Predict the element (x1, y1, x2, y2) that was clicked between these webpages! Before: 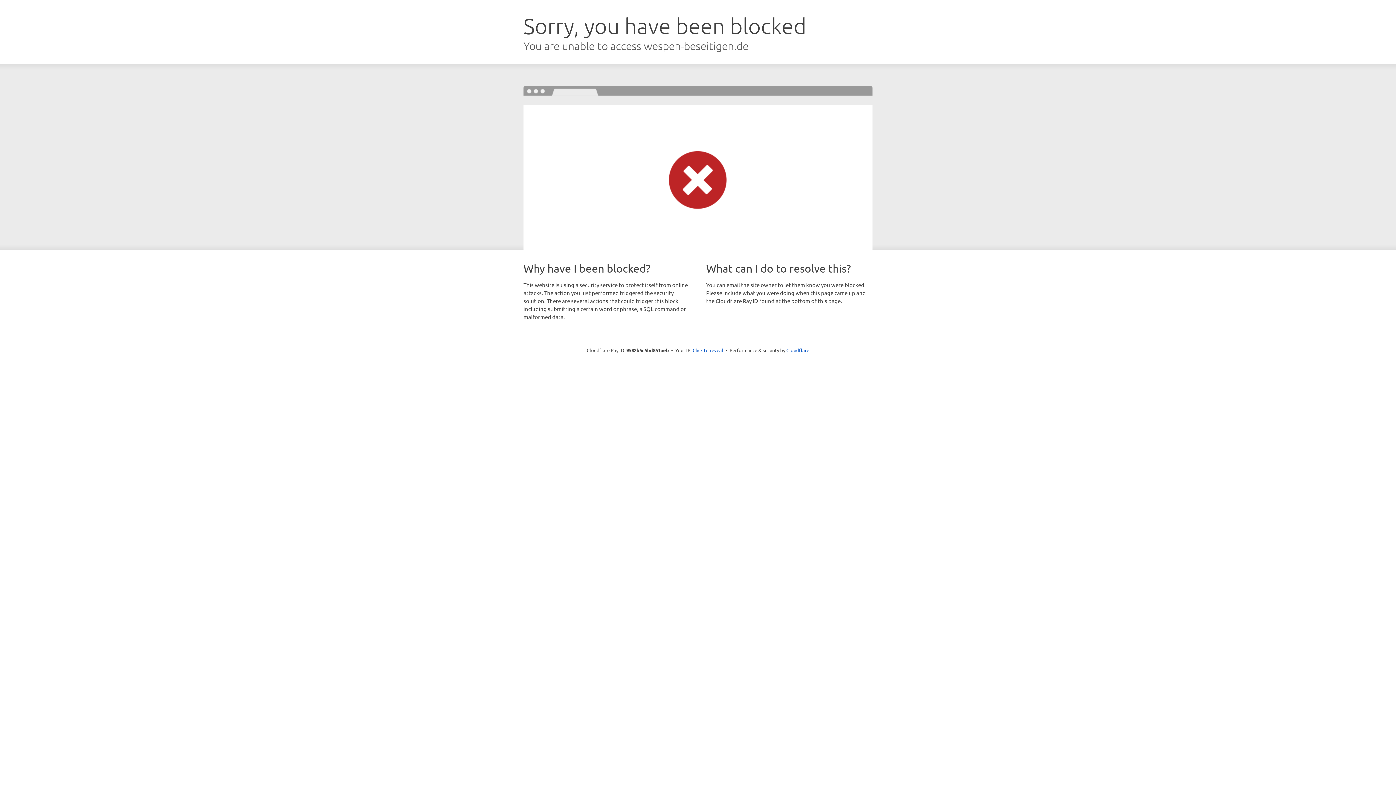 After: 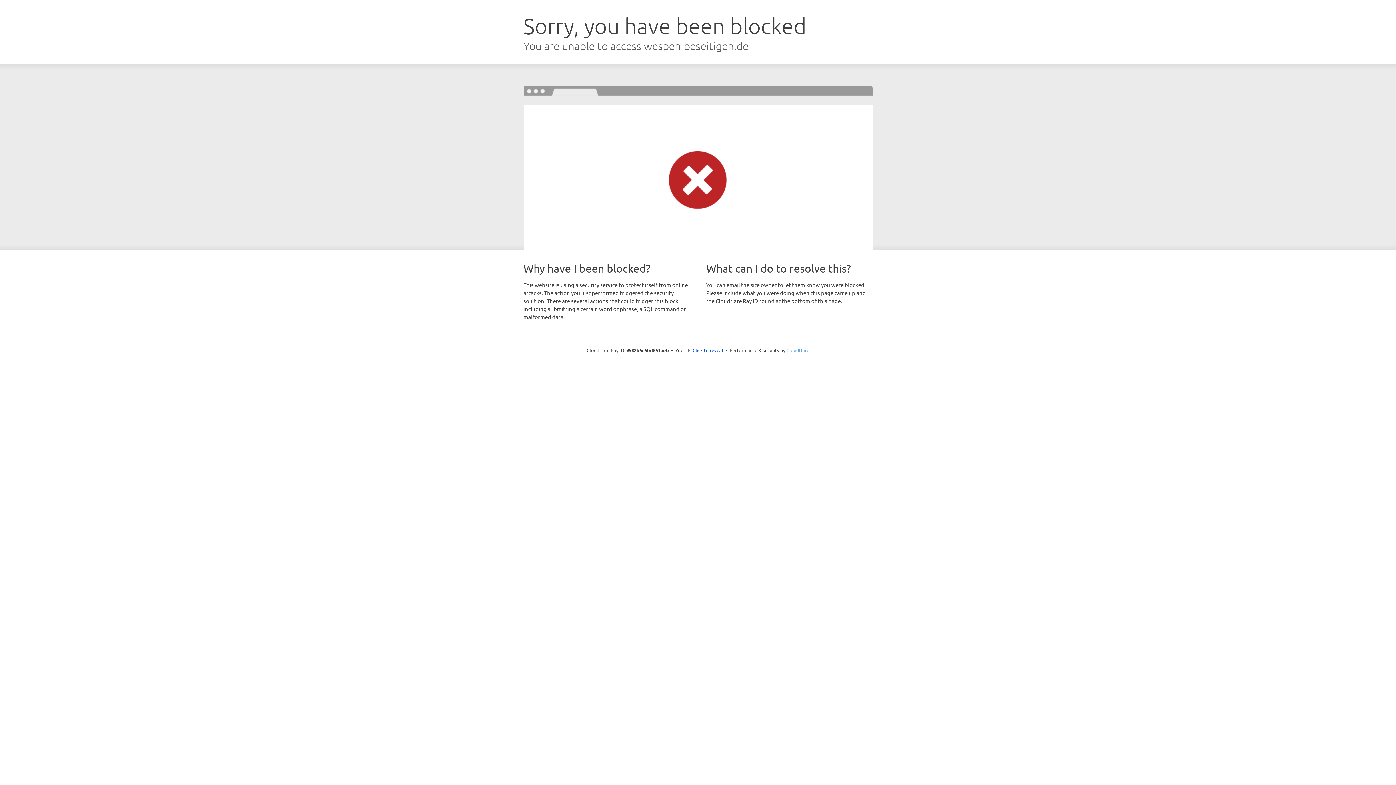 Action: label: Cloudflare bbox: (786, 347, 809, 353)